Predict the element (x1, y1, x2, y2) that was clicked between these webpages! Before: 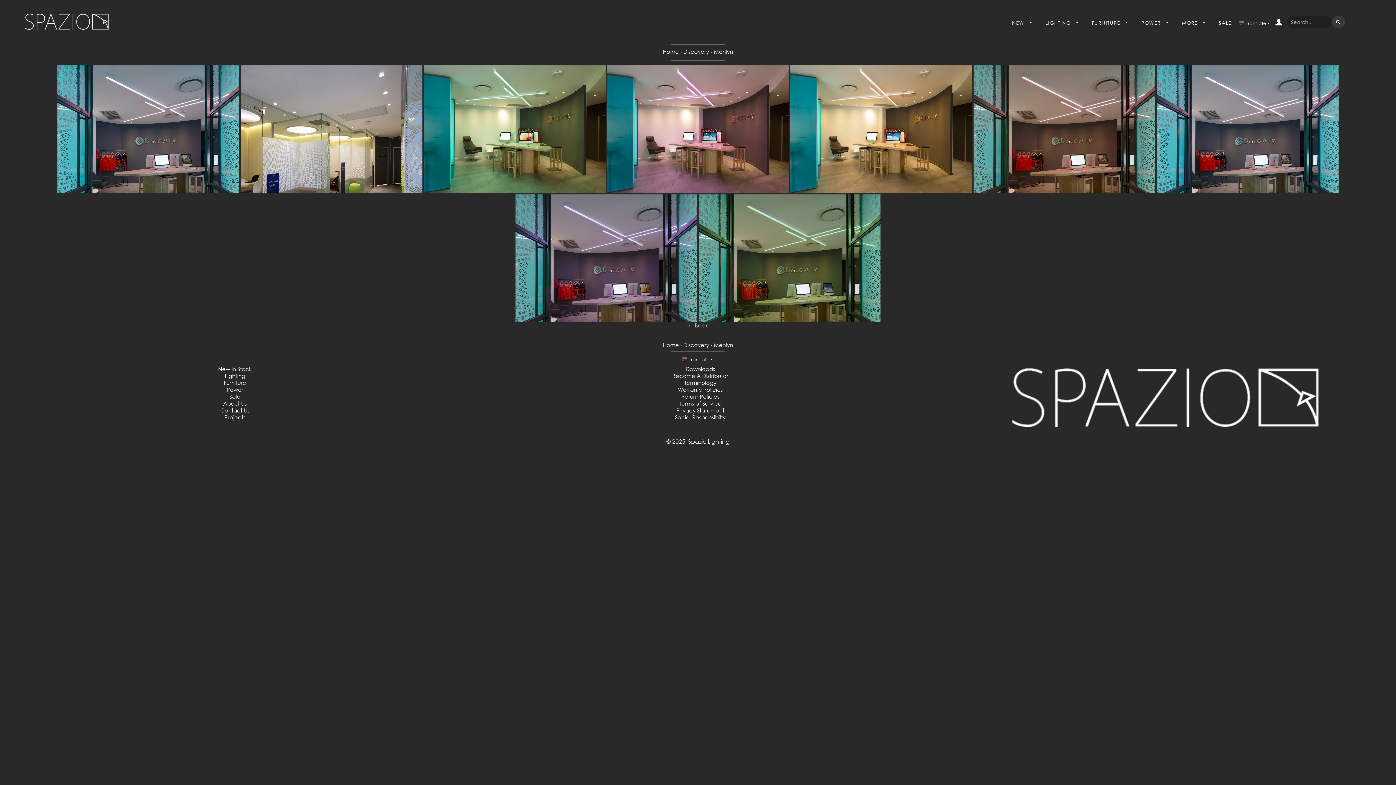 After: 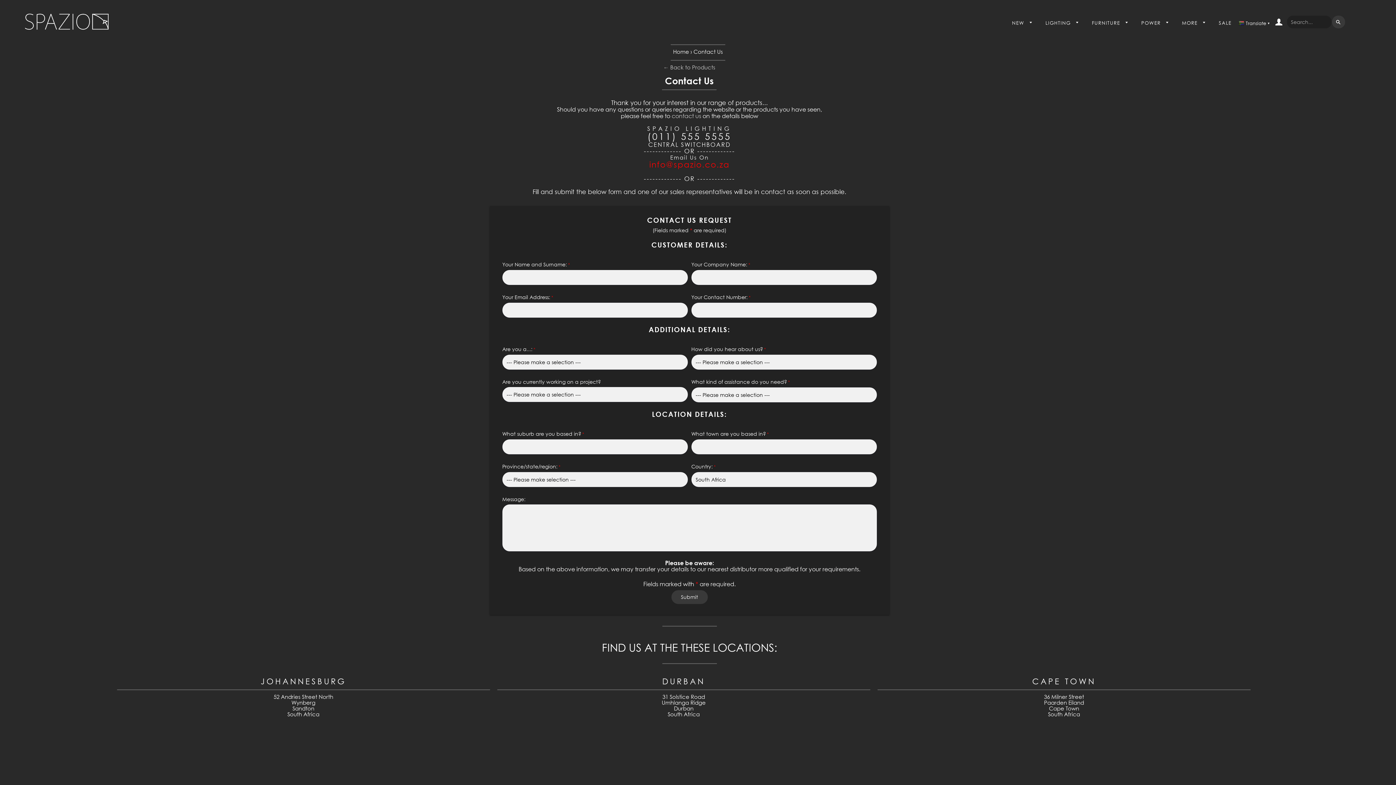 Action: label: Contact Us bbox: (220, 407, 249, 413)